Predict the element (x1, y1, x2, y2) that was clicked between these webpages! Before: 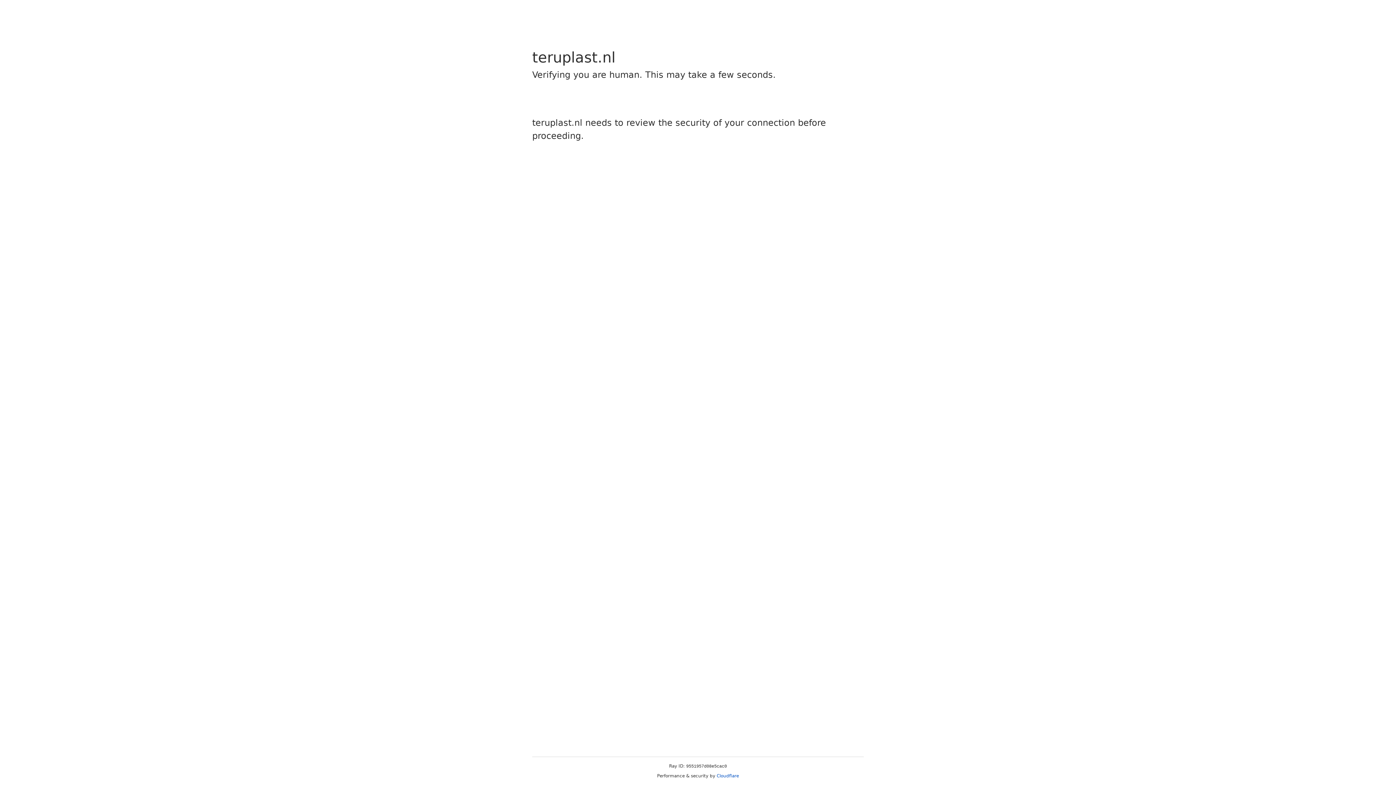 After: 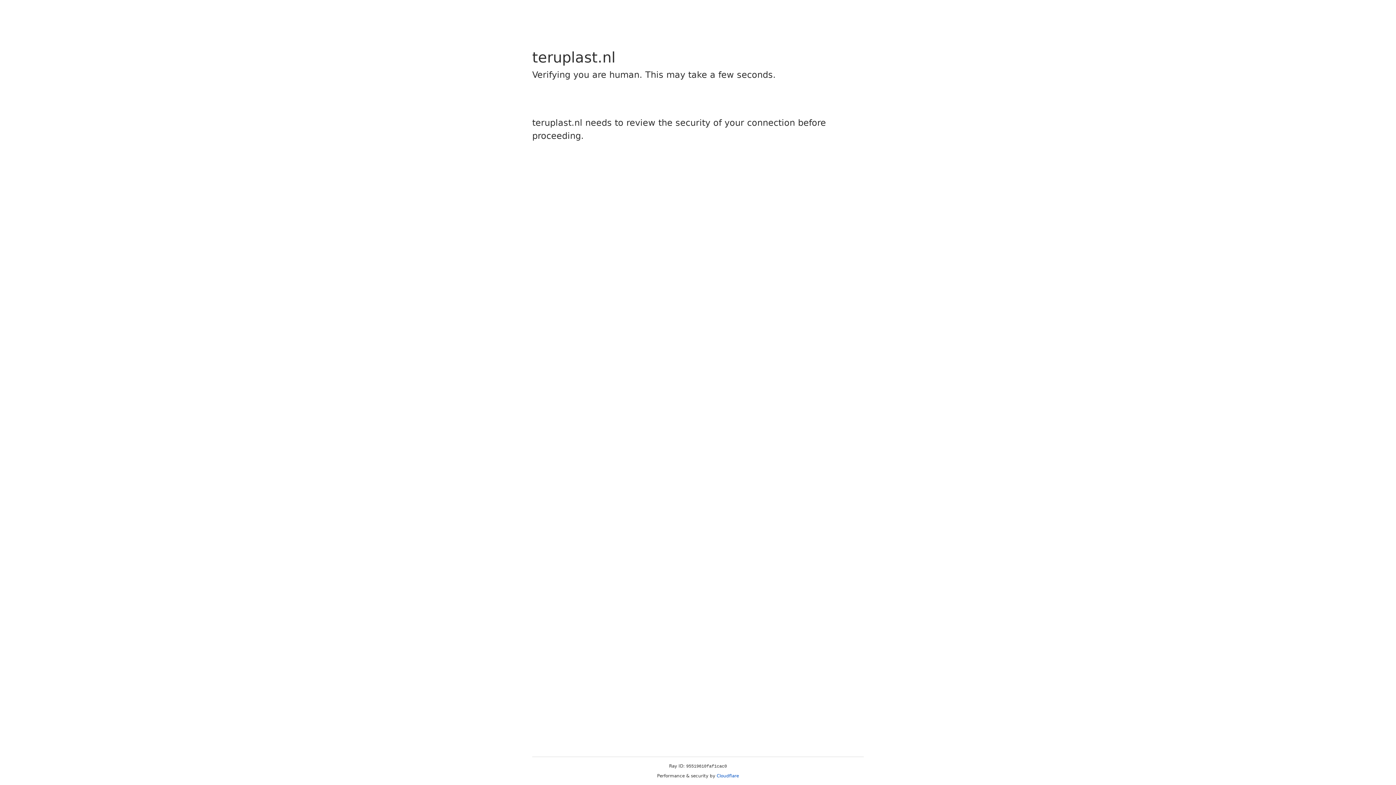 Action: bbox: (716, 773, 739, 778) label: Cloudflare